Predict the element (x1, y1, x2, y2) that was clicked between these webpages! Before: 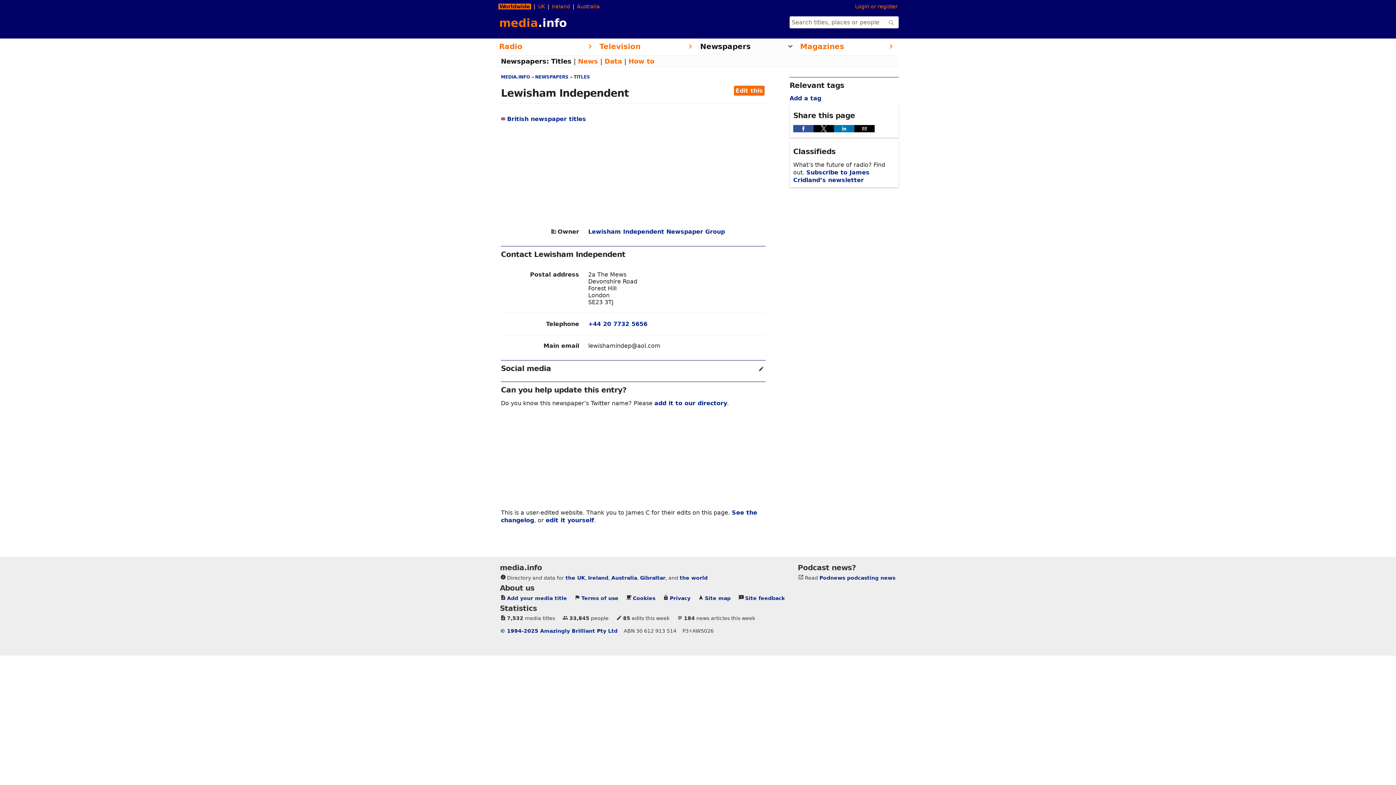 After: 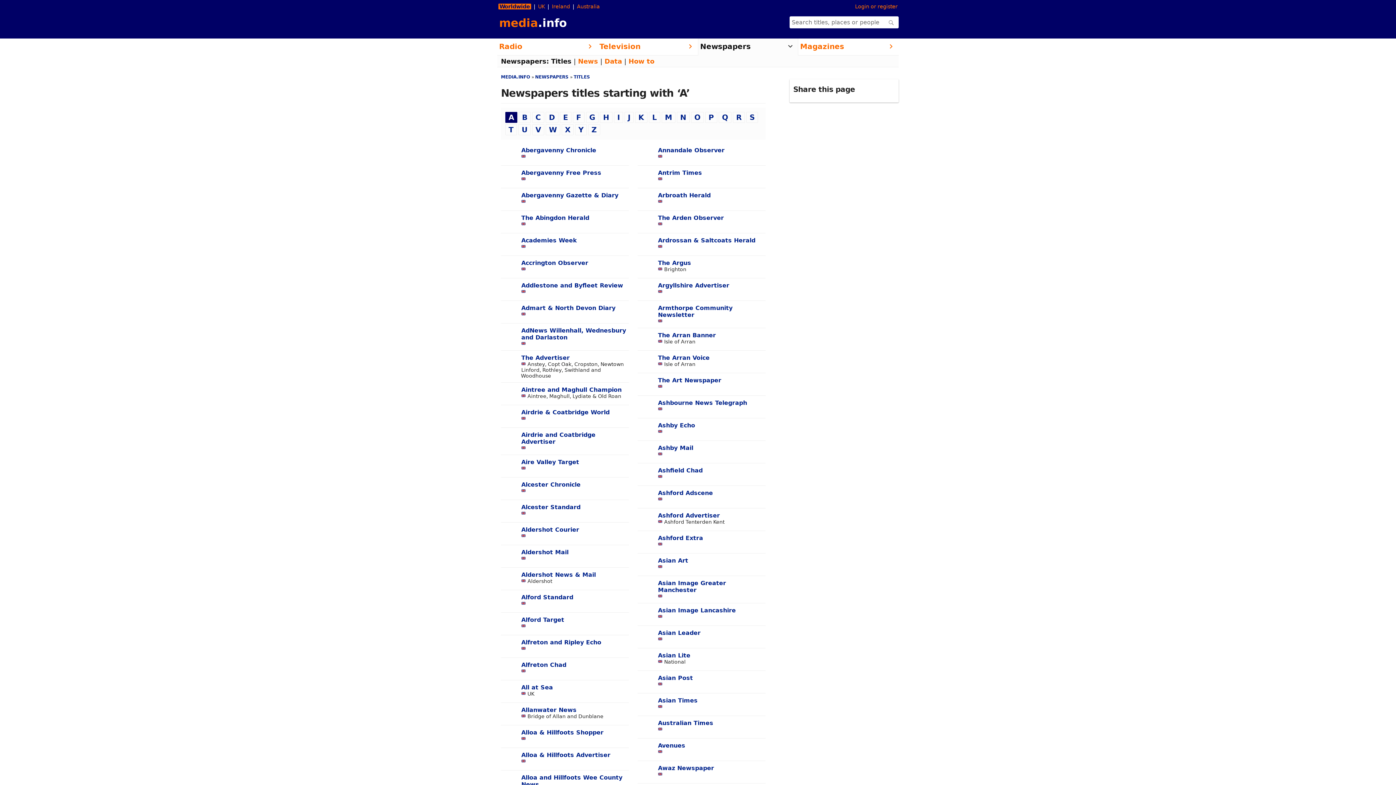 Action: label: Titles bbox: (551, 57, 571, 65)